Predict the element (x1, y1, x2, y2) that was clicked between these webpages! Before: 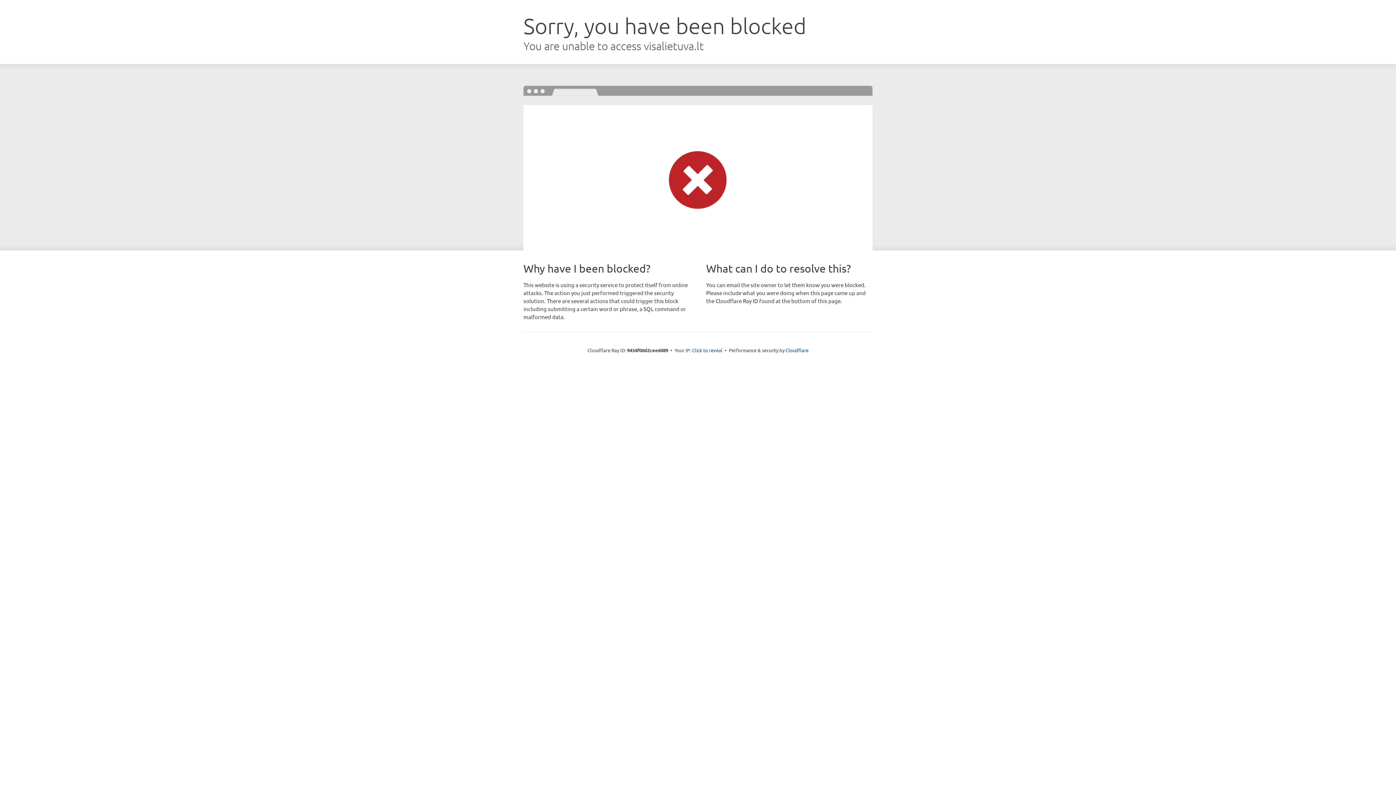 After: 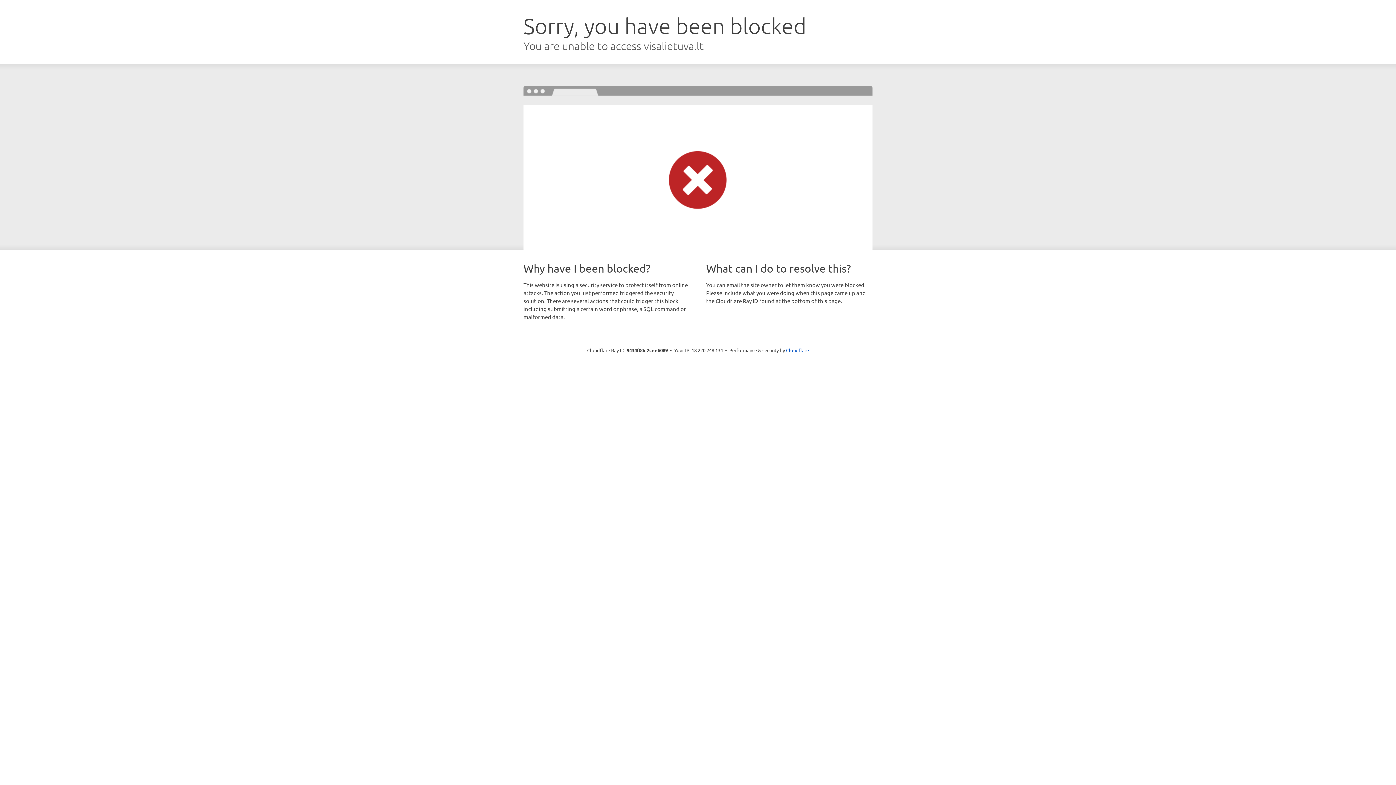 Action: label: Click to reveal bbox: (692, 346, 722, 353)